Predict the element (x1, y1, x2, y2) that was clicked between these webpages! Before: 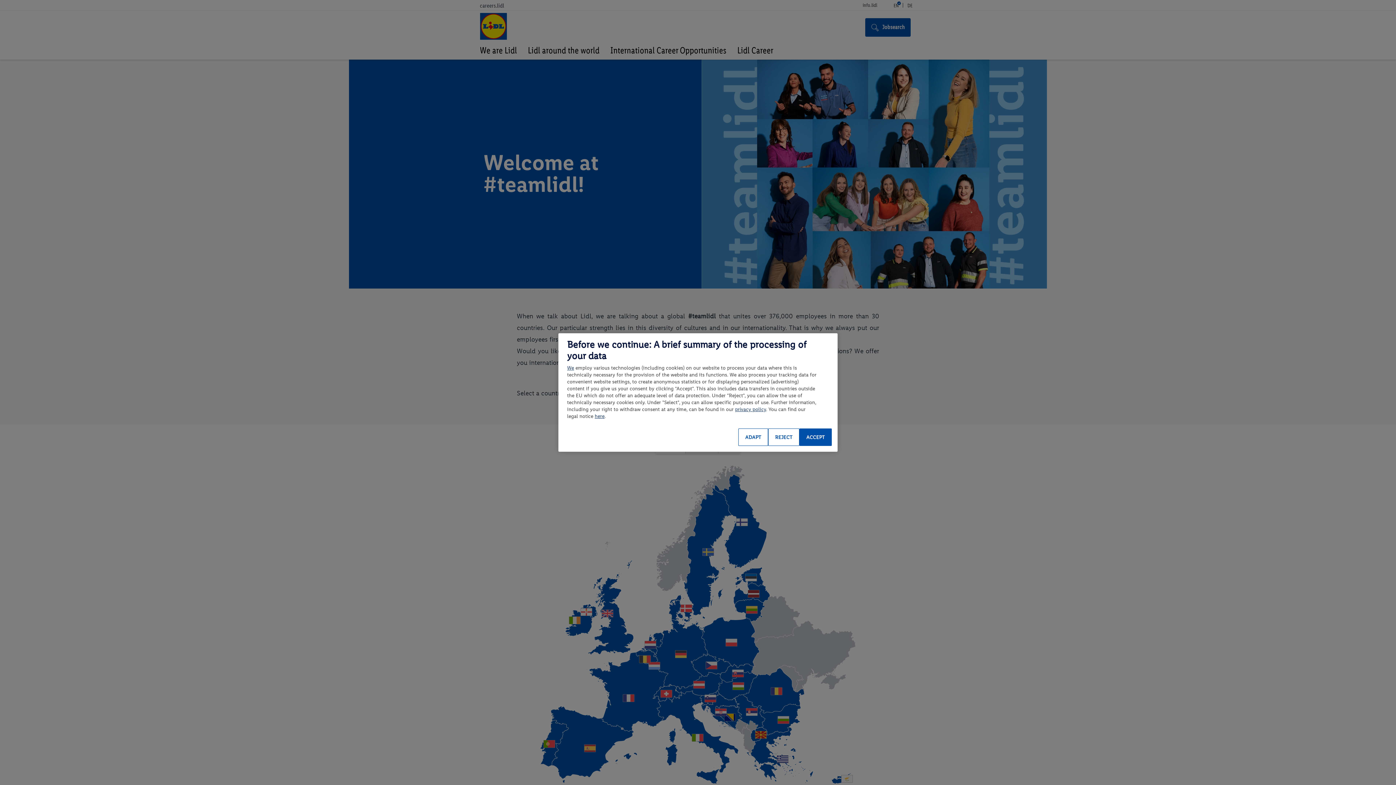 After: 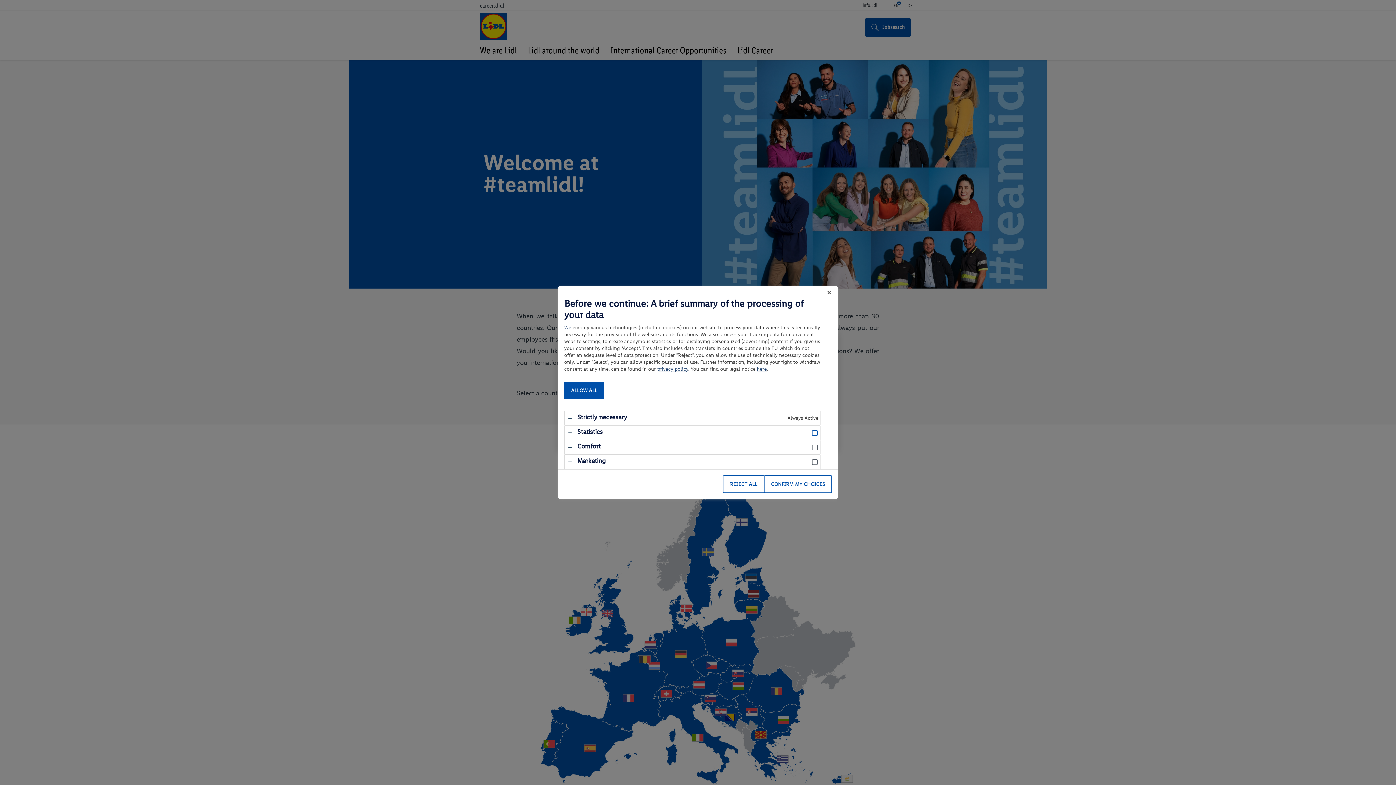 Action: bbox: (738, 428, 768, 446) label: ADAPT